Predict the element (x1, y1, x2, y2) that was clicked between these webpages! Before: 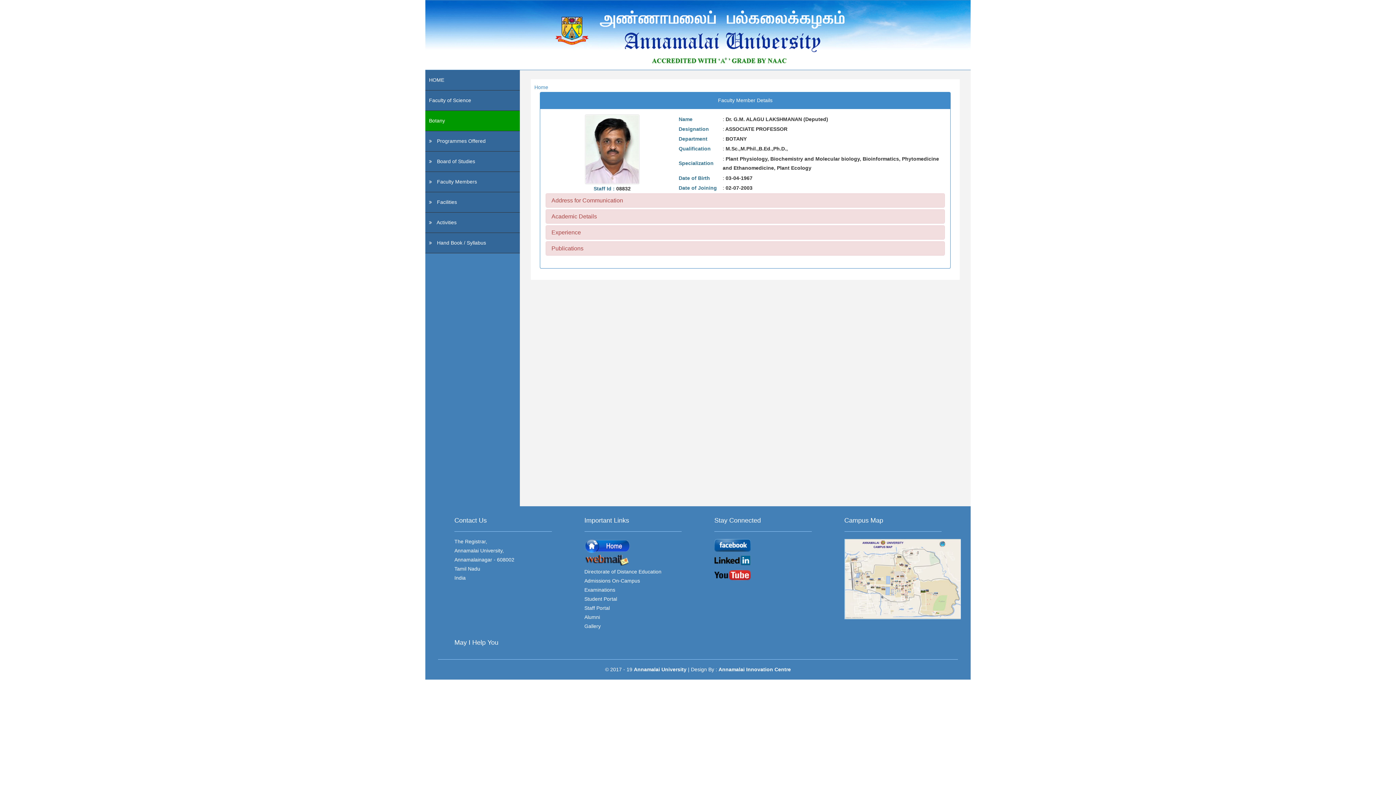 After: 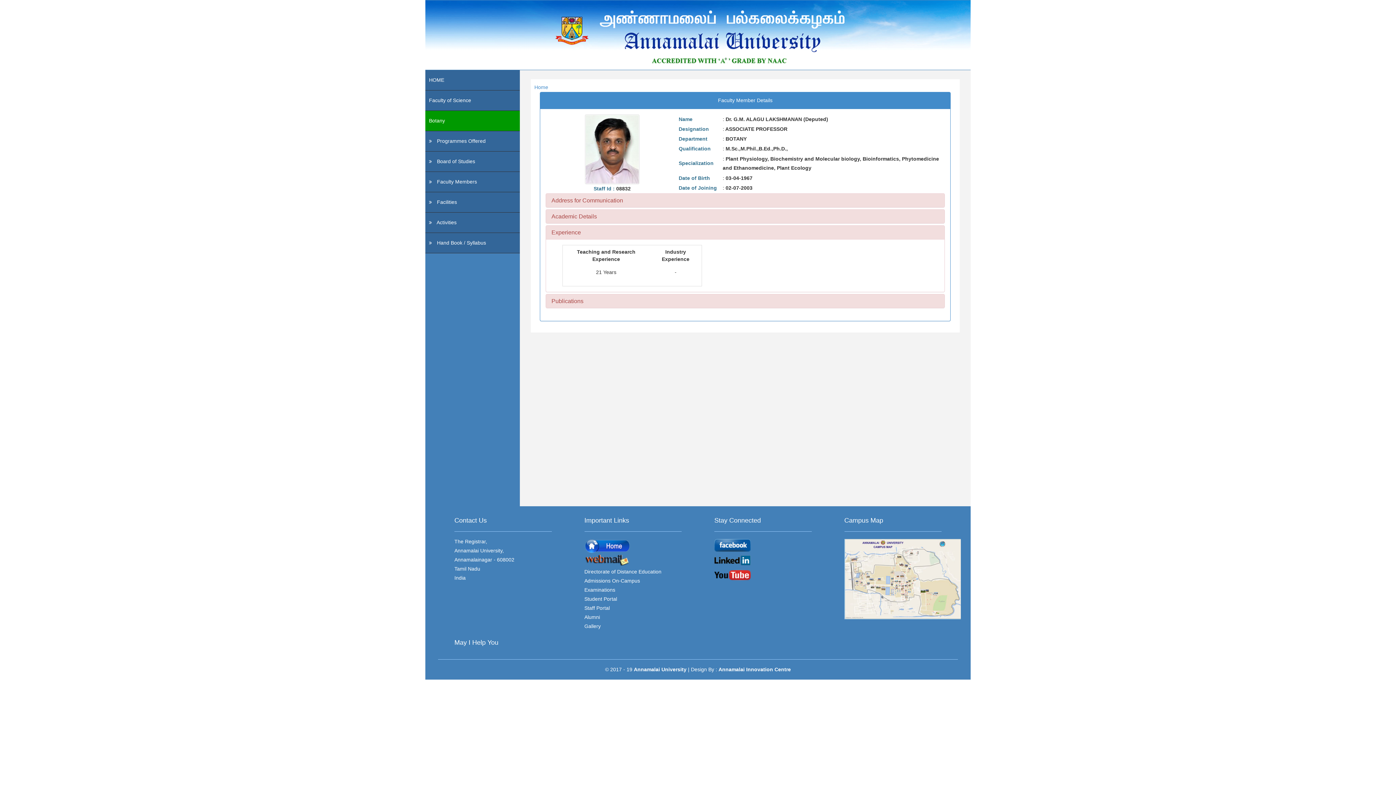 Action: bbox: (551, 229, 581, 235) label: Experience